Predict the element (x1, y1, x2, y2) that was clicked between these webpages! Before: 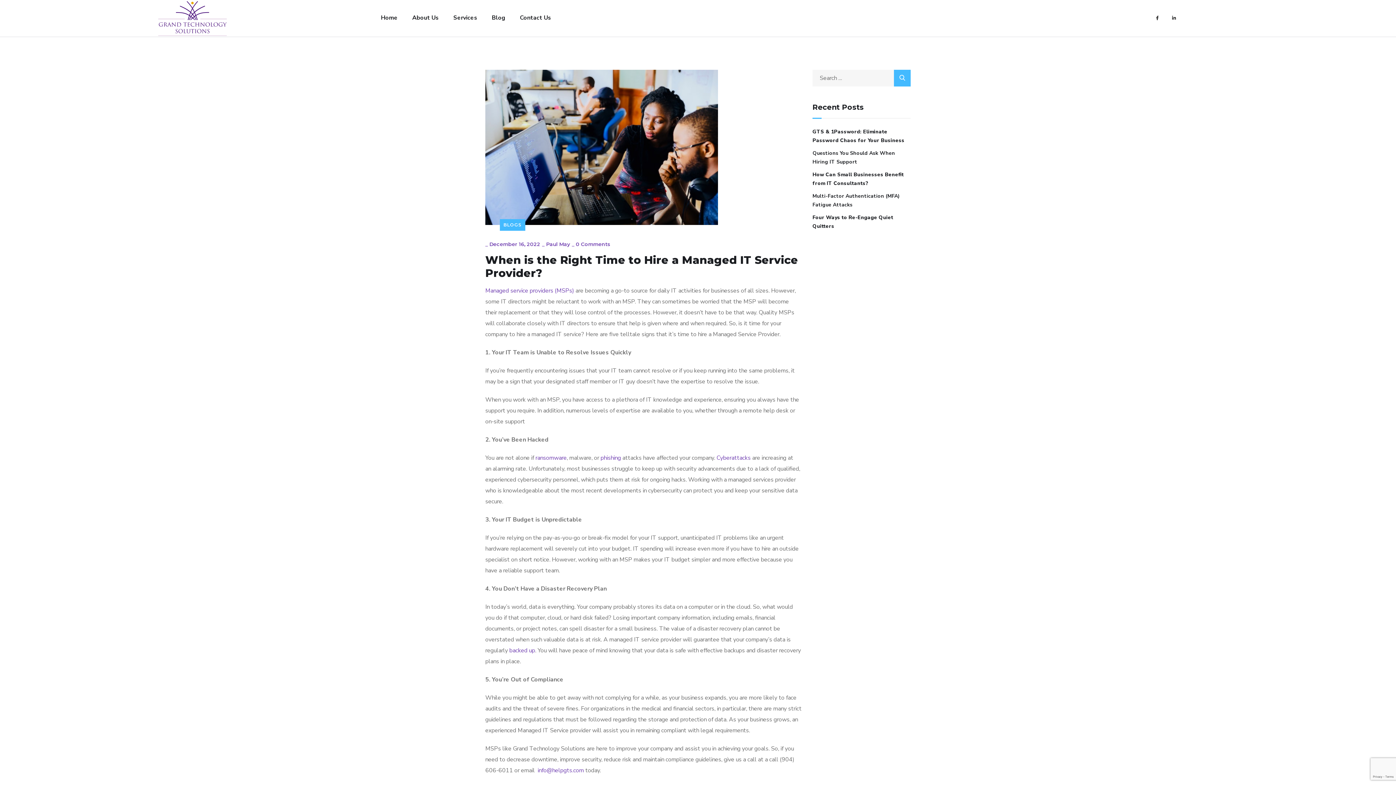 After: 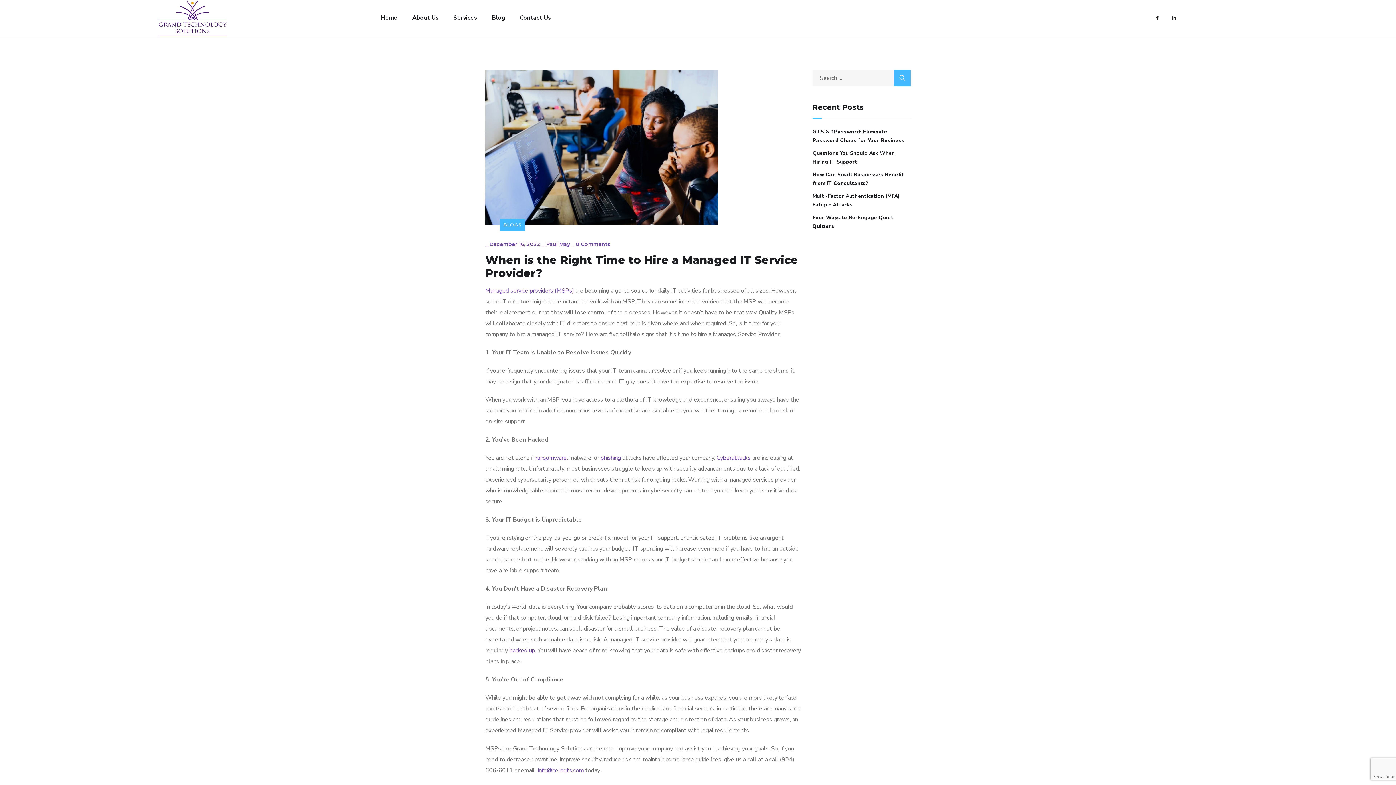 Action: bbox: (489, 240, 540, 247) label: December 16, 2022